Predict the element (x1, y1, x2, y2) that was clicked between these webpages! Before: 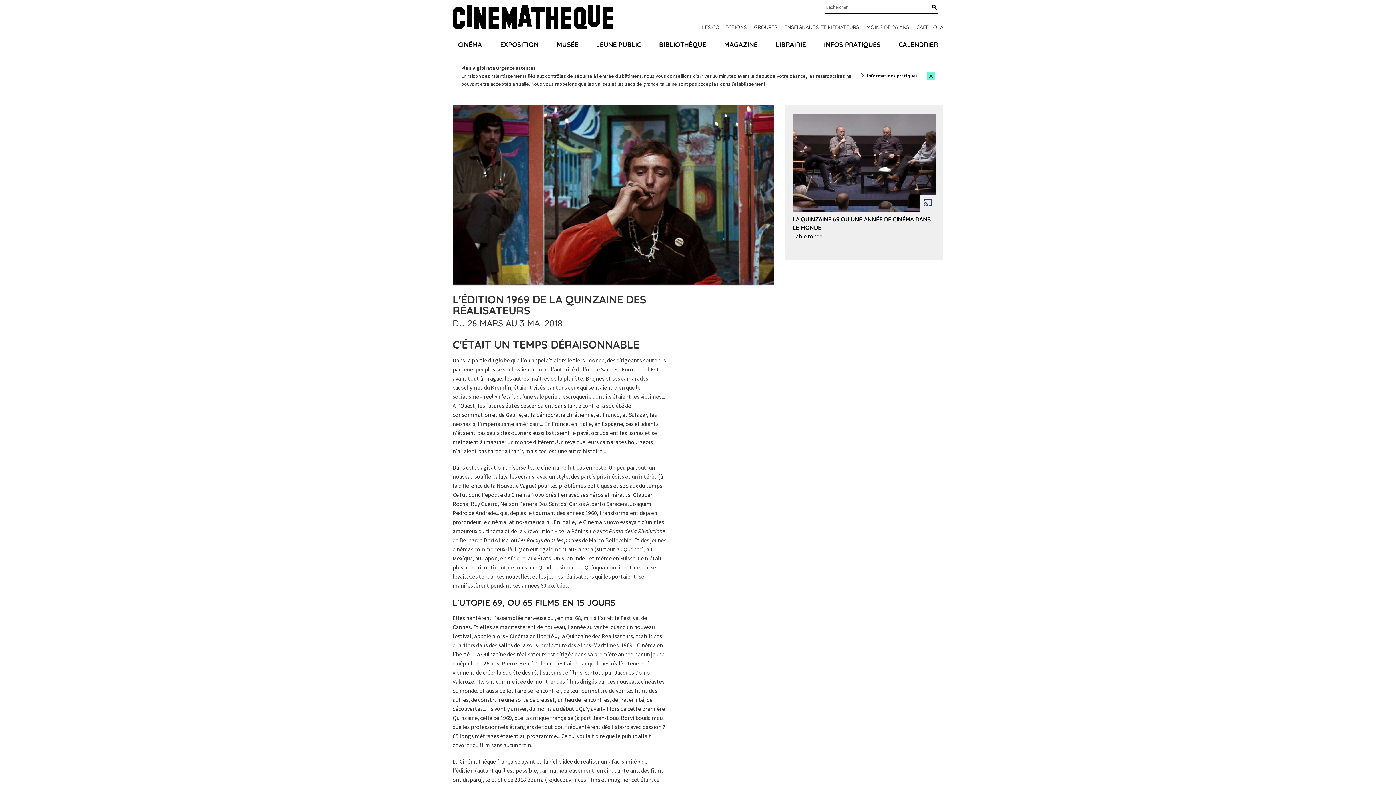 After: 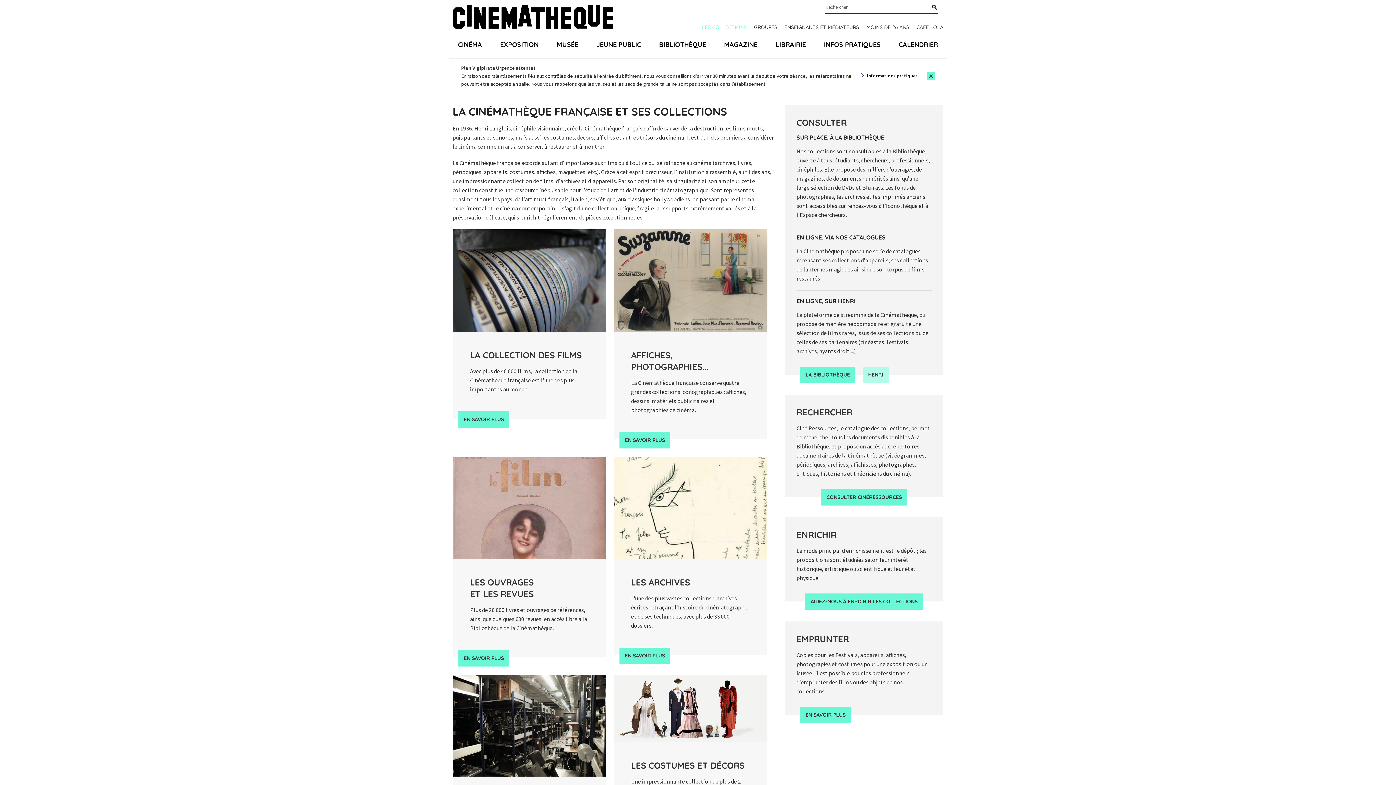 Action: bbox: (702, 23, 746, 30) label: LES COLLECTIONS